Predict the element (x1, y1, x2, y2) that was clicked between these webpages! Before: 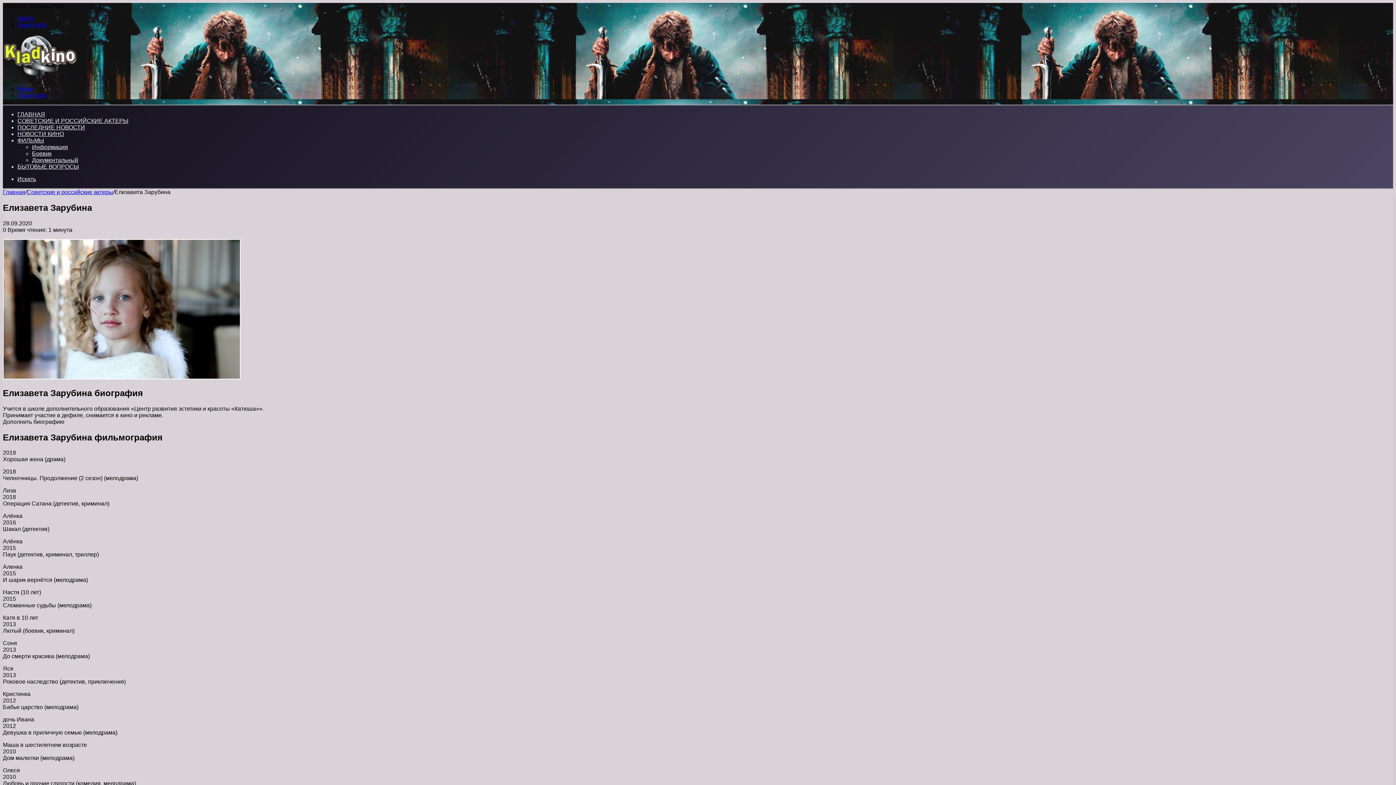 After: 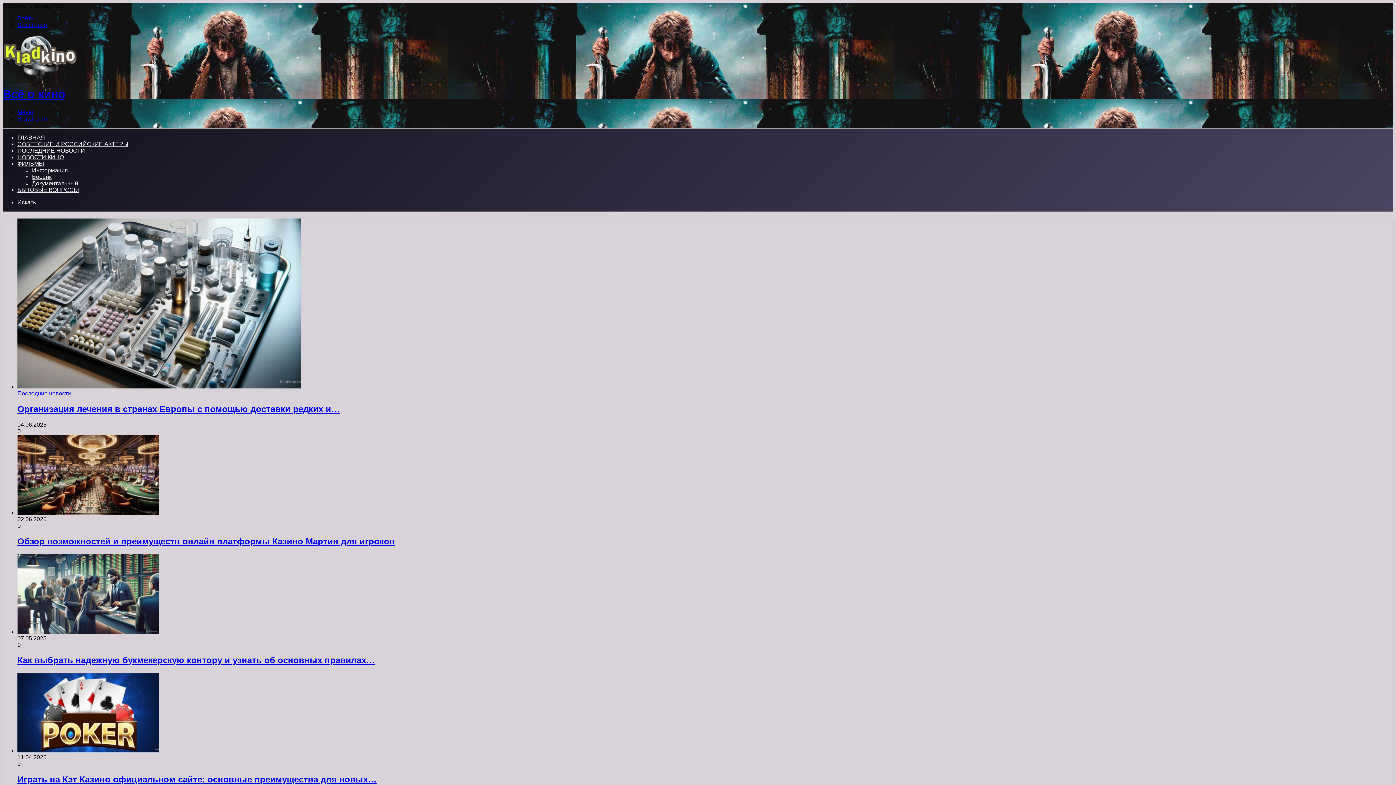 Action: bbox: (2, 73, 76, 79)